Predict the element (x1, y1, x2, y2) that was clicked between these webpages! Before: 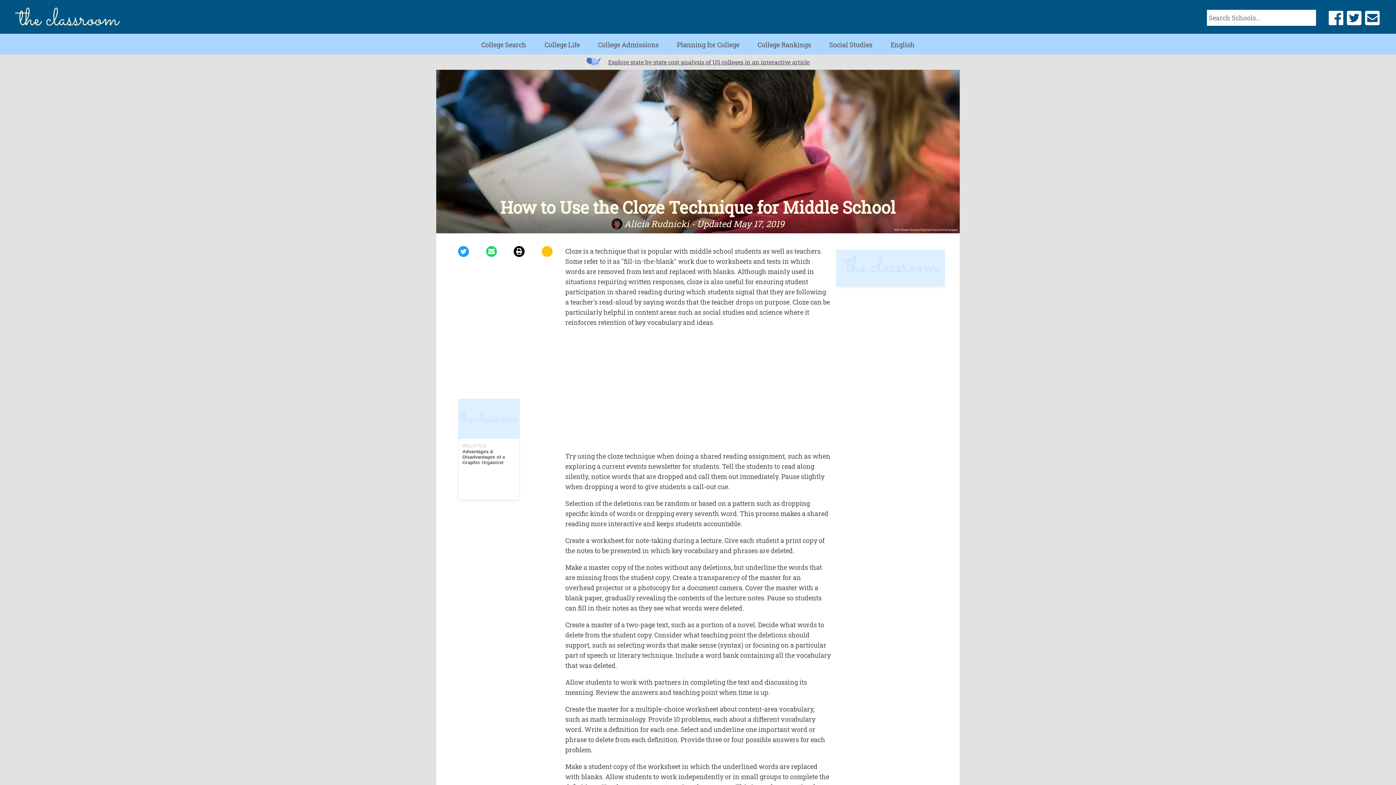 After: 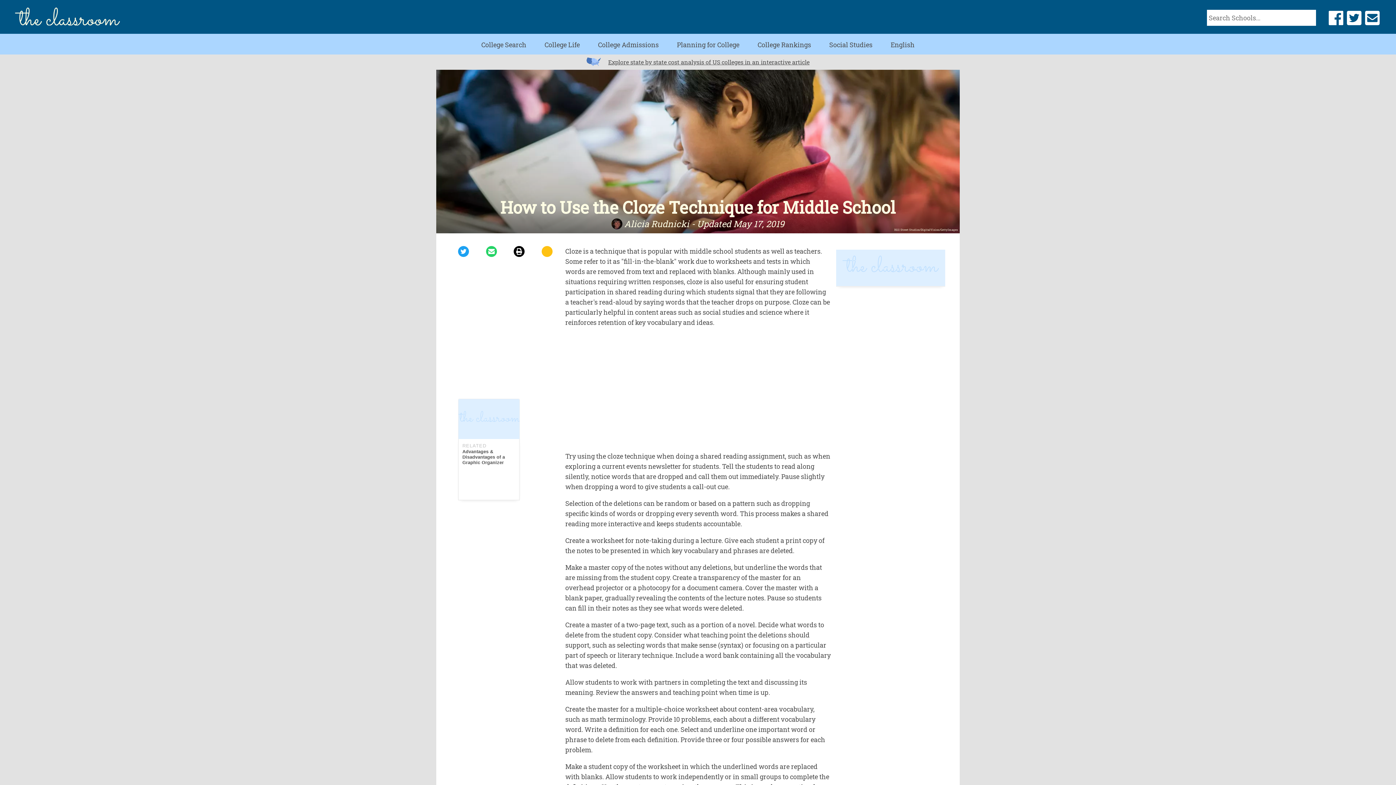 Action: label: share on Twitter bbox: (1345, 9, 1363, 24)